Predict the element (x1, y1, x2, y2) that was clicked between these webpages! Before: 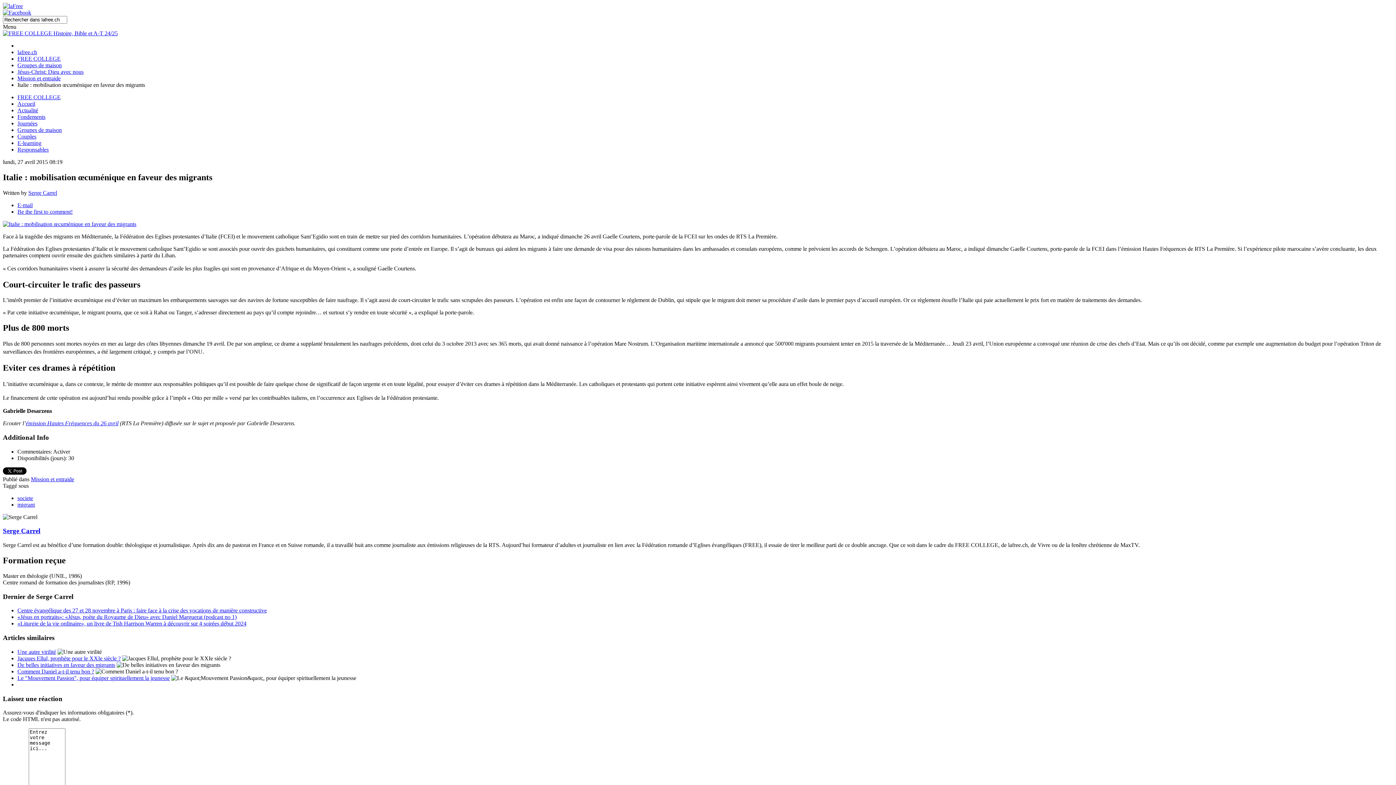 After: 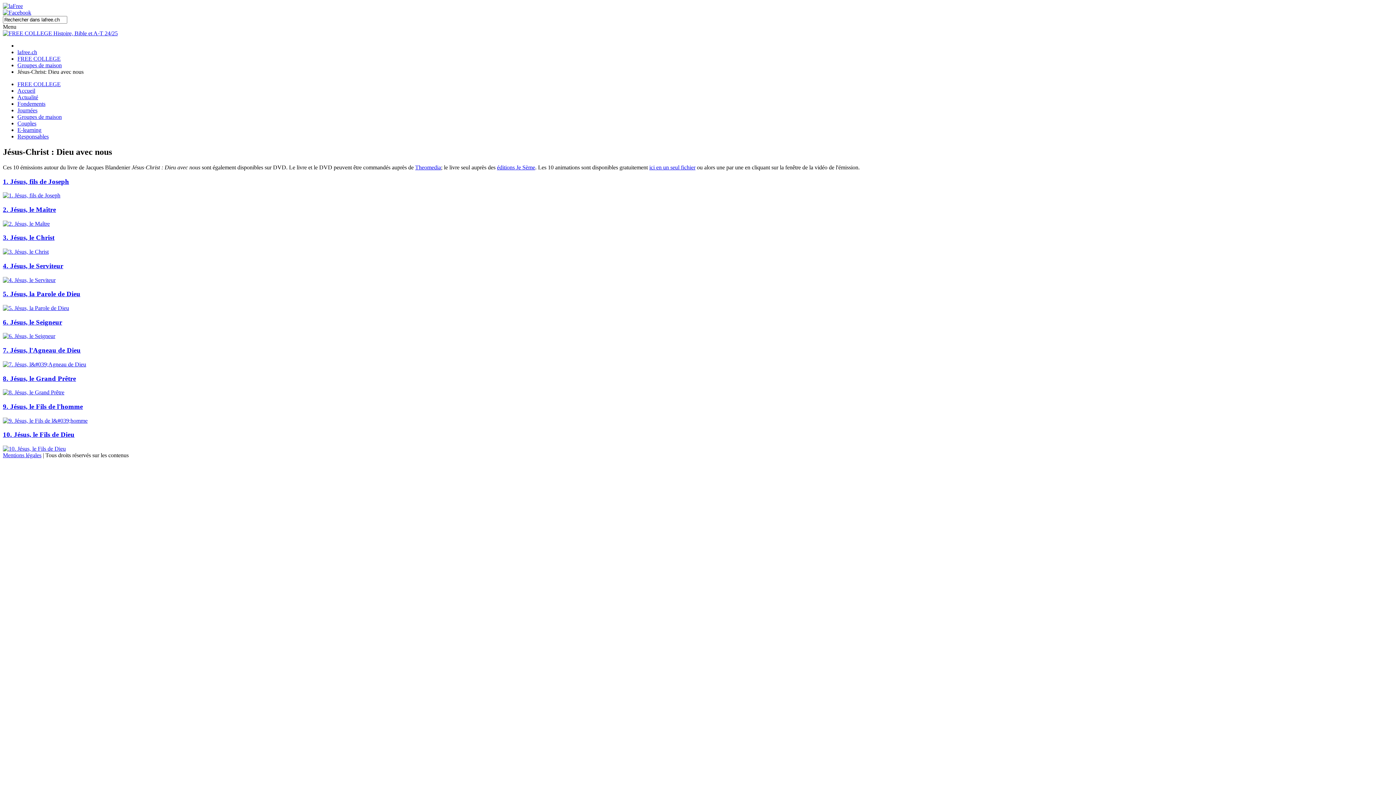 Action: bbox: (17, 68, 83, 74) label: Jésus-Christ: Dieu avec nous